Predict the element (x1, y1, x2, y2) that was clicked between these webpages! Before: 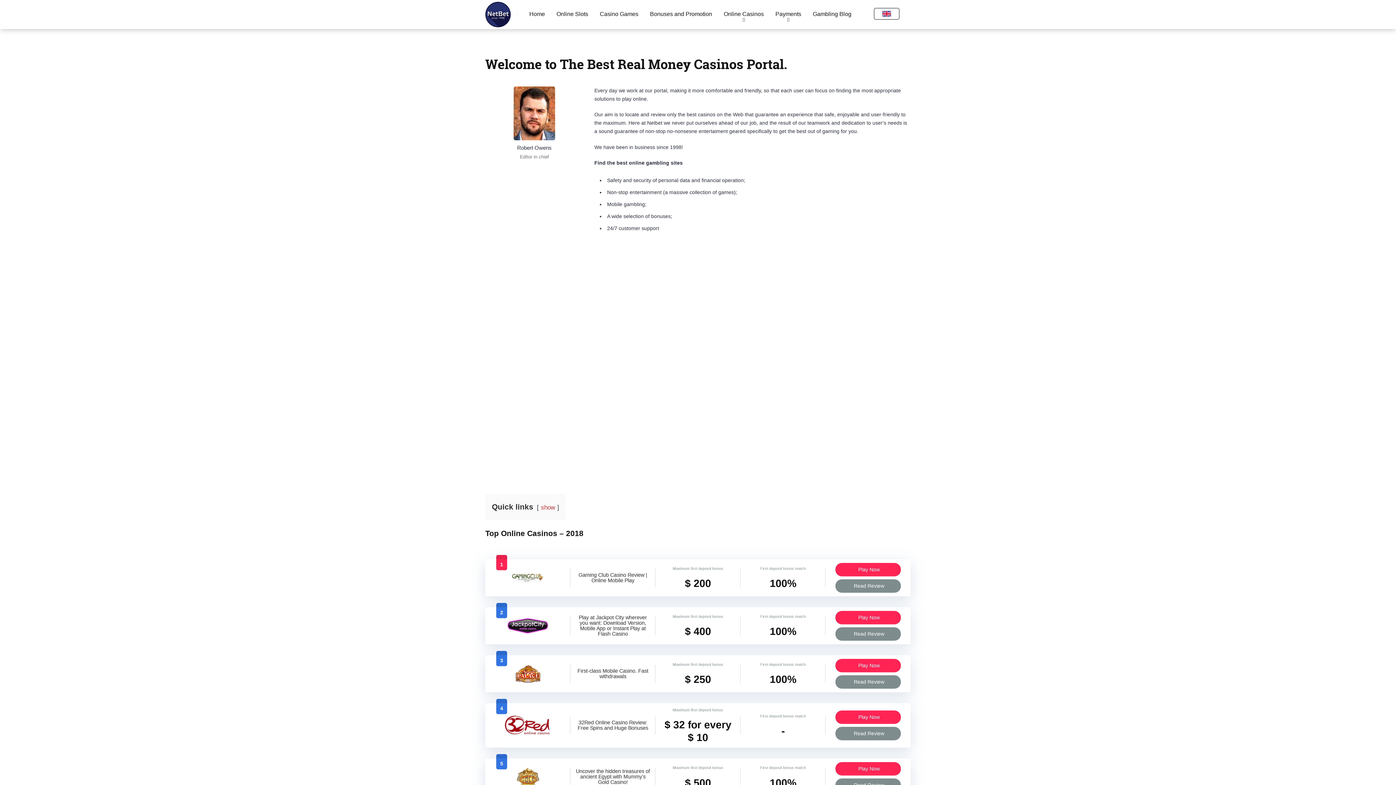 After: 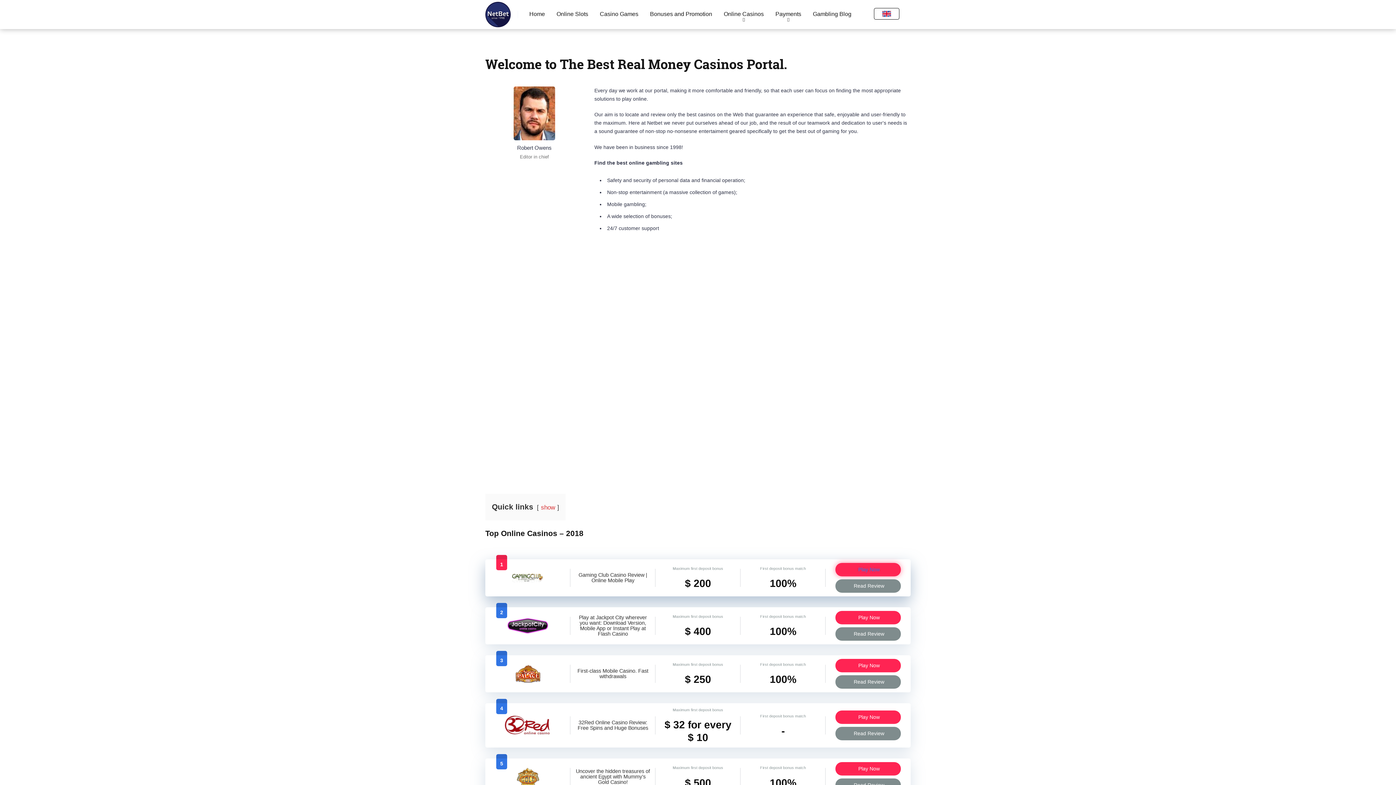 Action: label: Play Now bbox: (835, 563, 901, 576)